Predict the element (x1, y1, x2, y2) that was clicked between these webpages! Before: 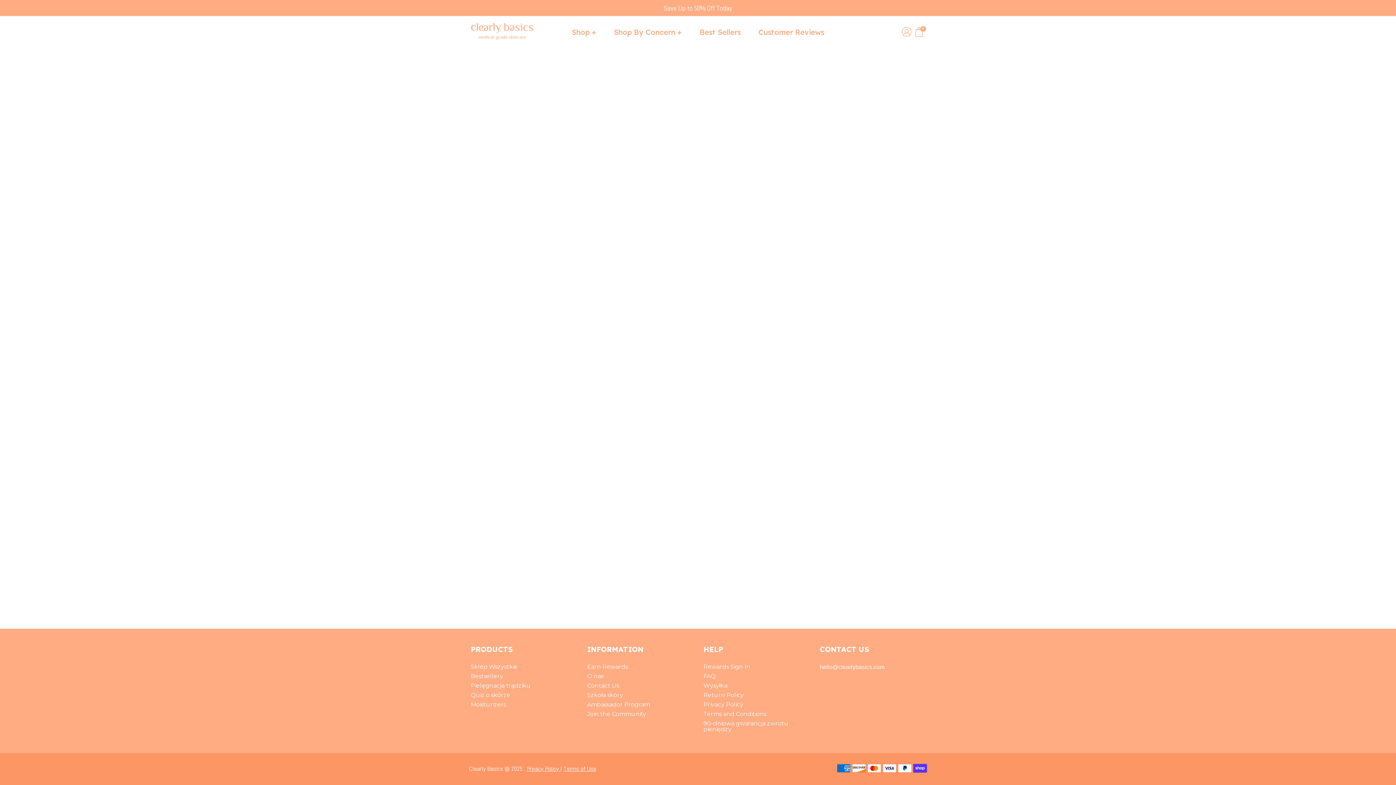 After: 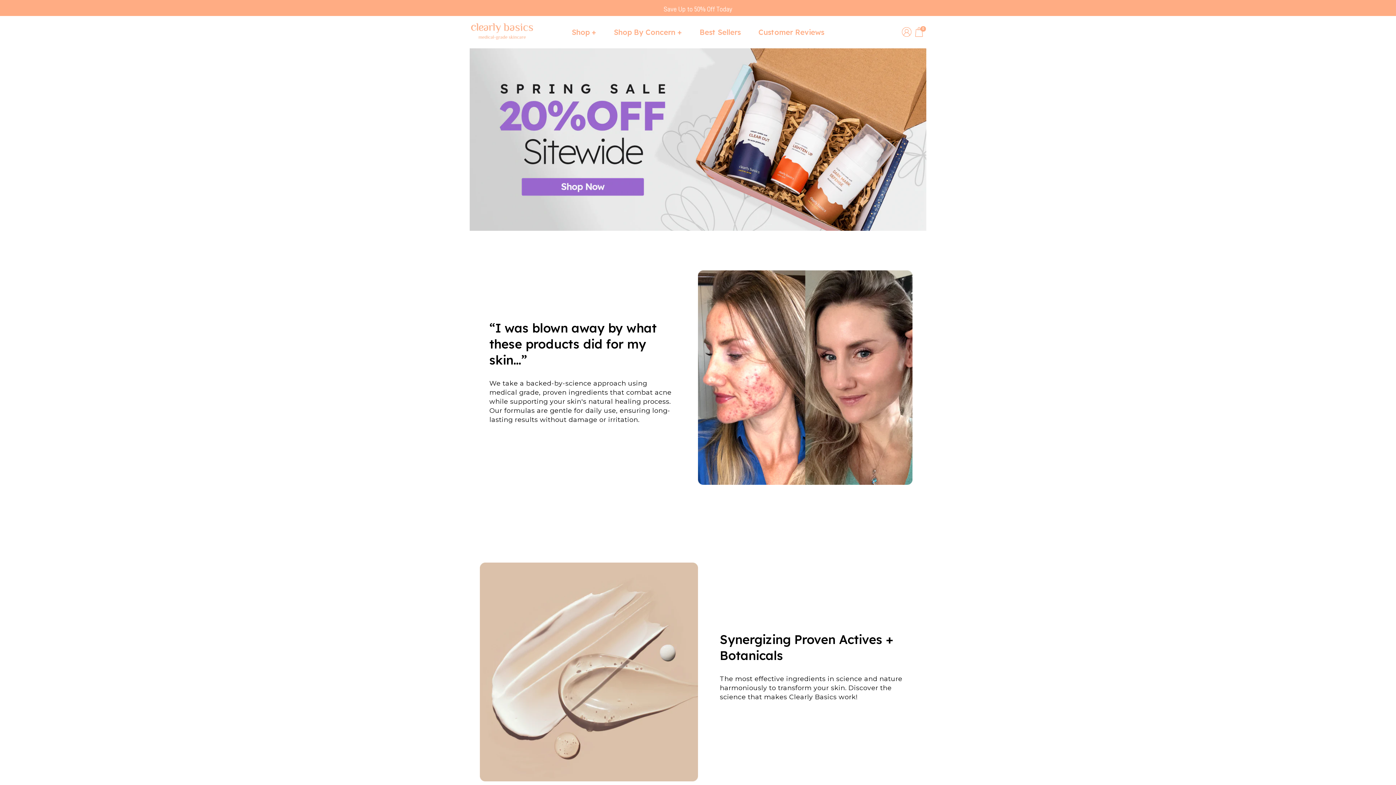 Action: bbox: (606, 27, 689, 36) label: Shop By Concern +